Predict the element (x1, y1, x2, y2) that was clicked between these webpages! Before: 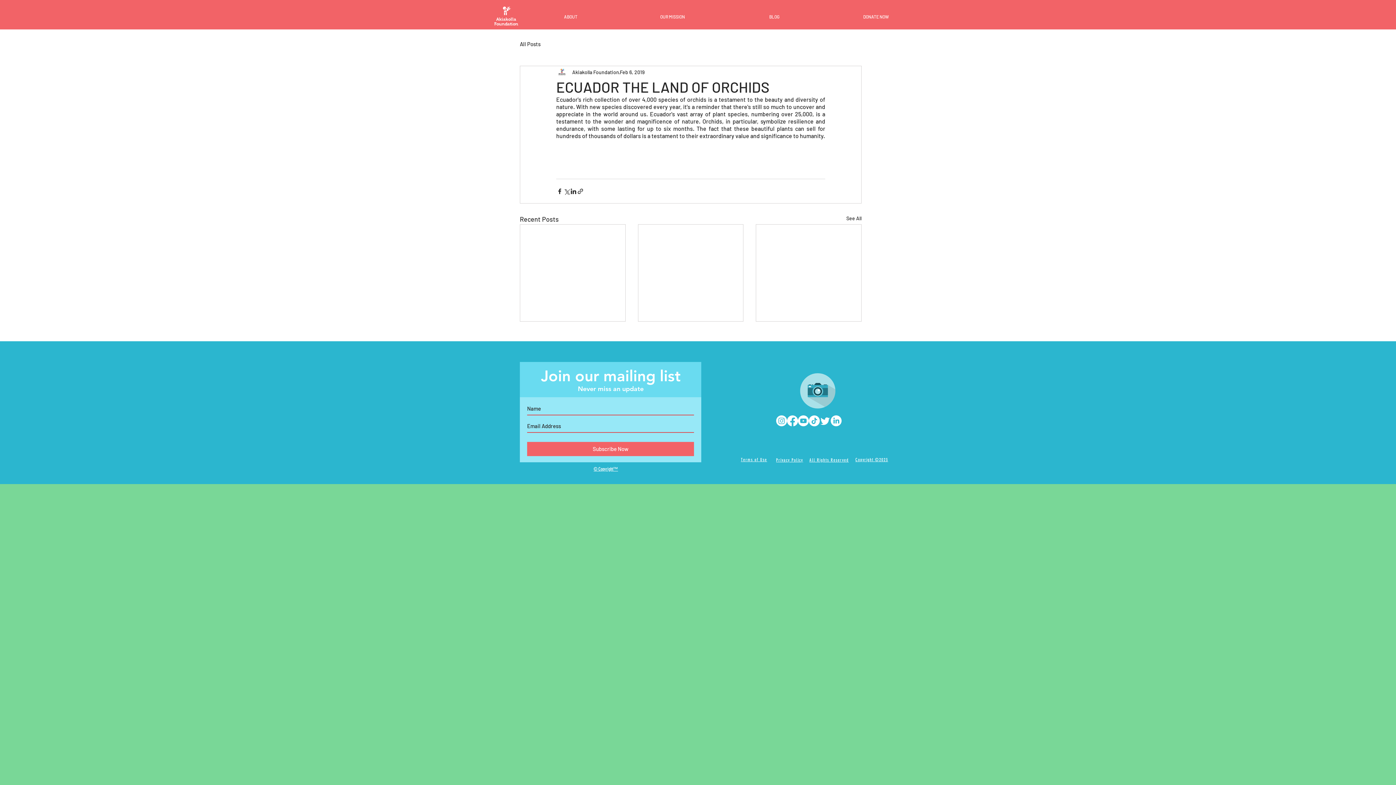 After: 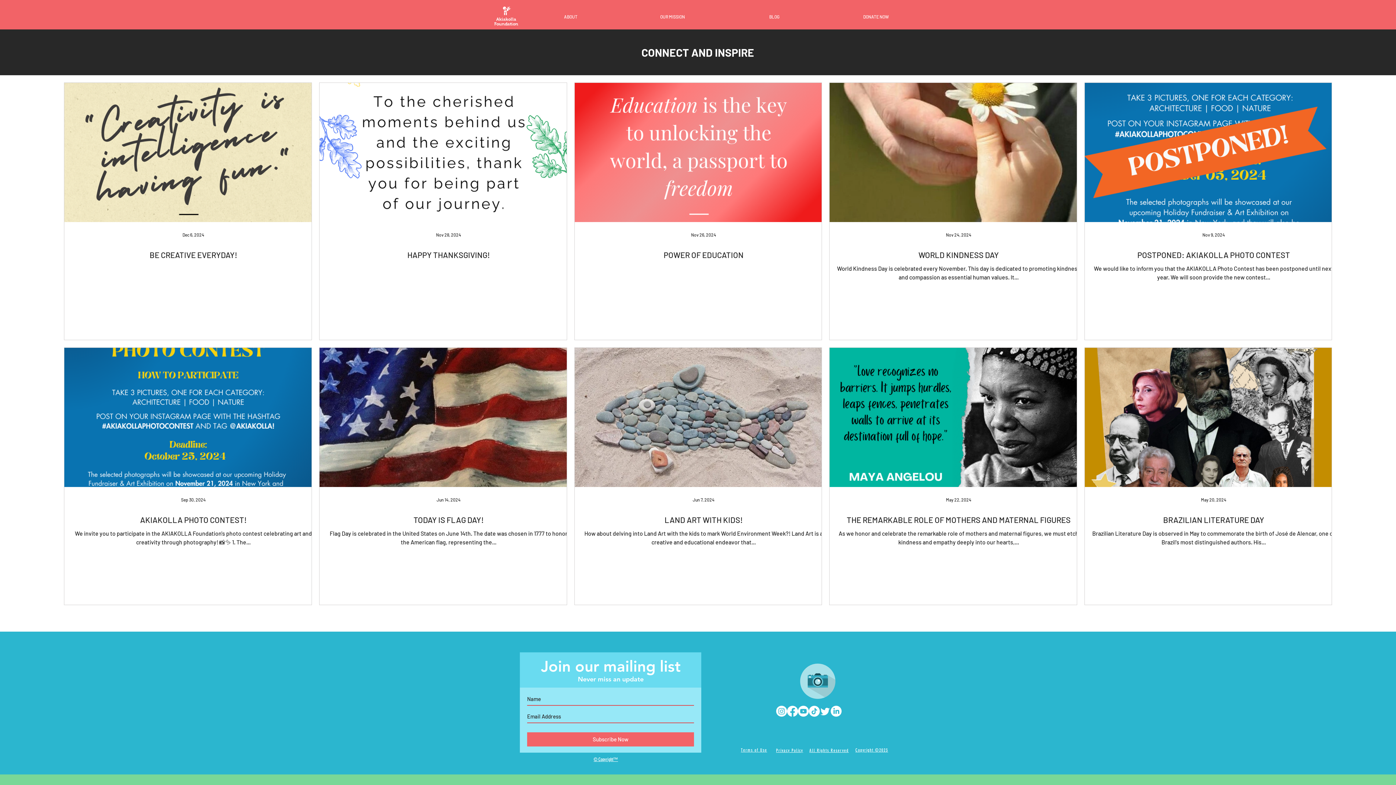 Action: label: All Posts bbox: (520, 40, 540, 47)